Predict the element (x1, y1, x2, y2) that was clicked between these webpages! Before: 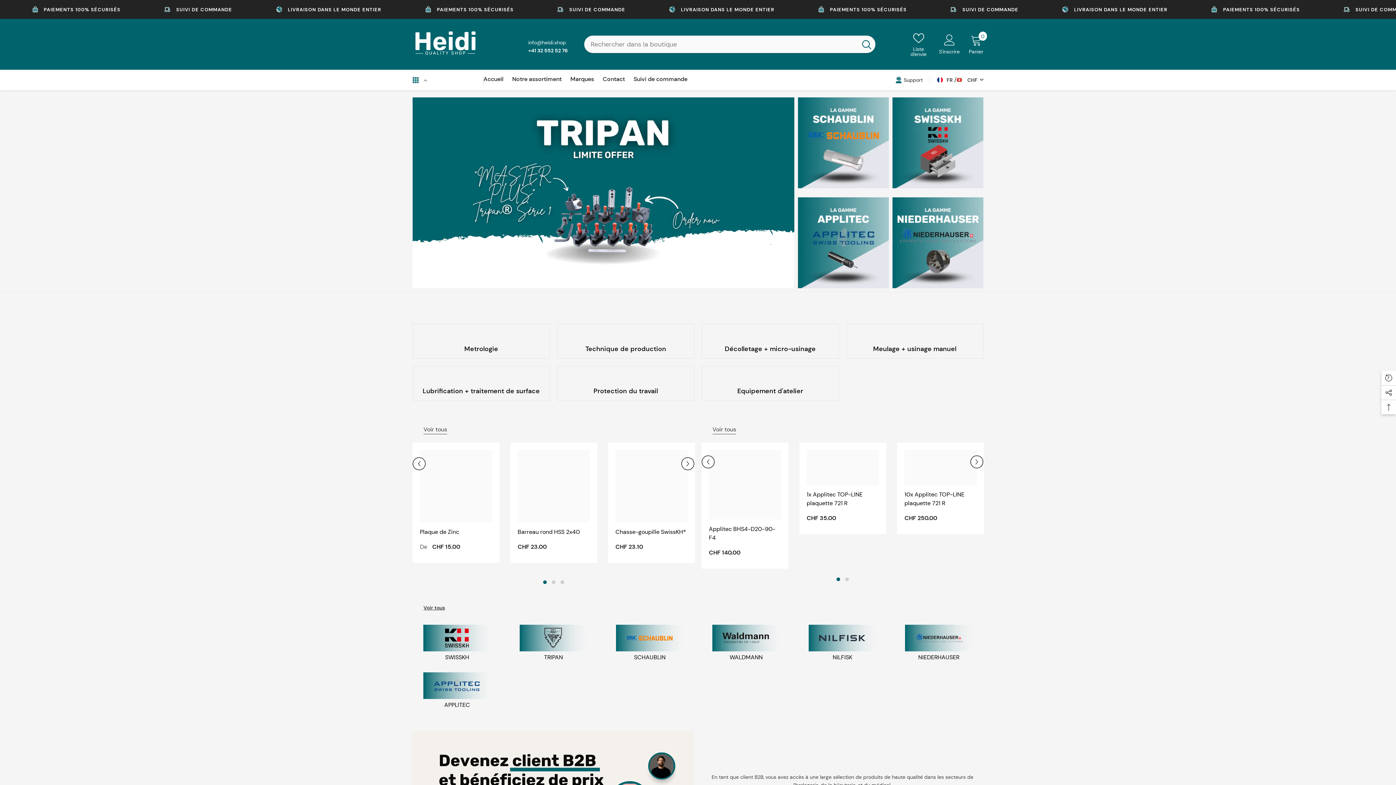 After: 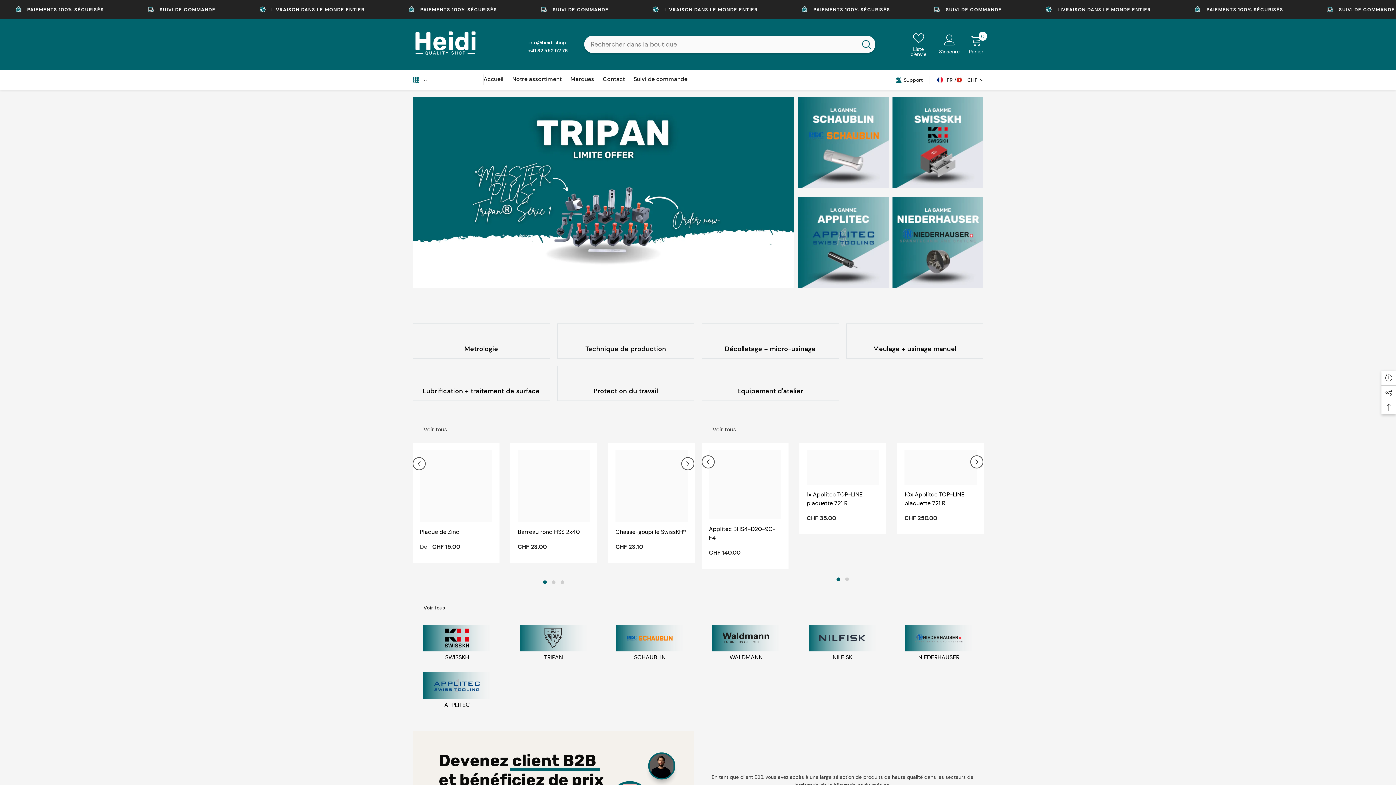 Action: bbox: (412, 26, 509, 62)